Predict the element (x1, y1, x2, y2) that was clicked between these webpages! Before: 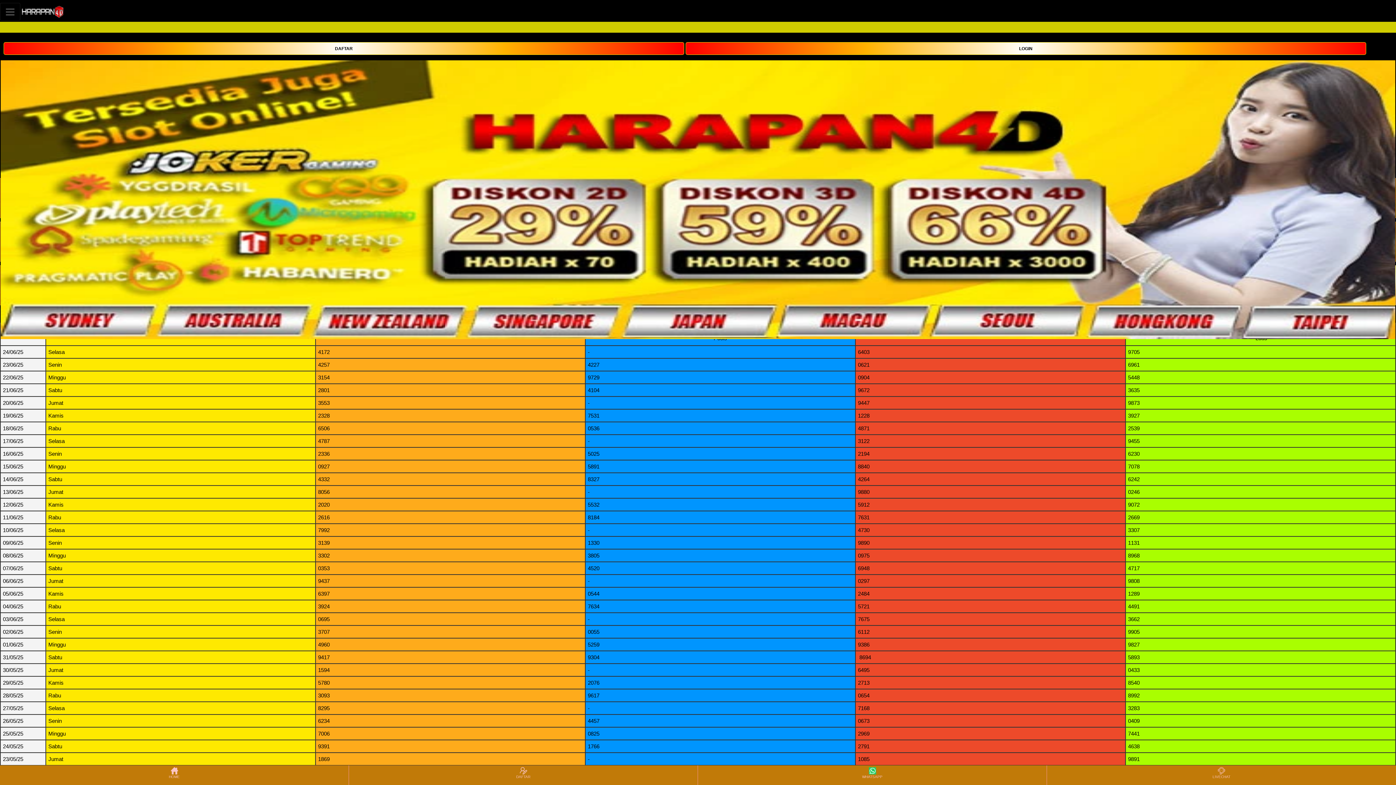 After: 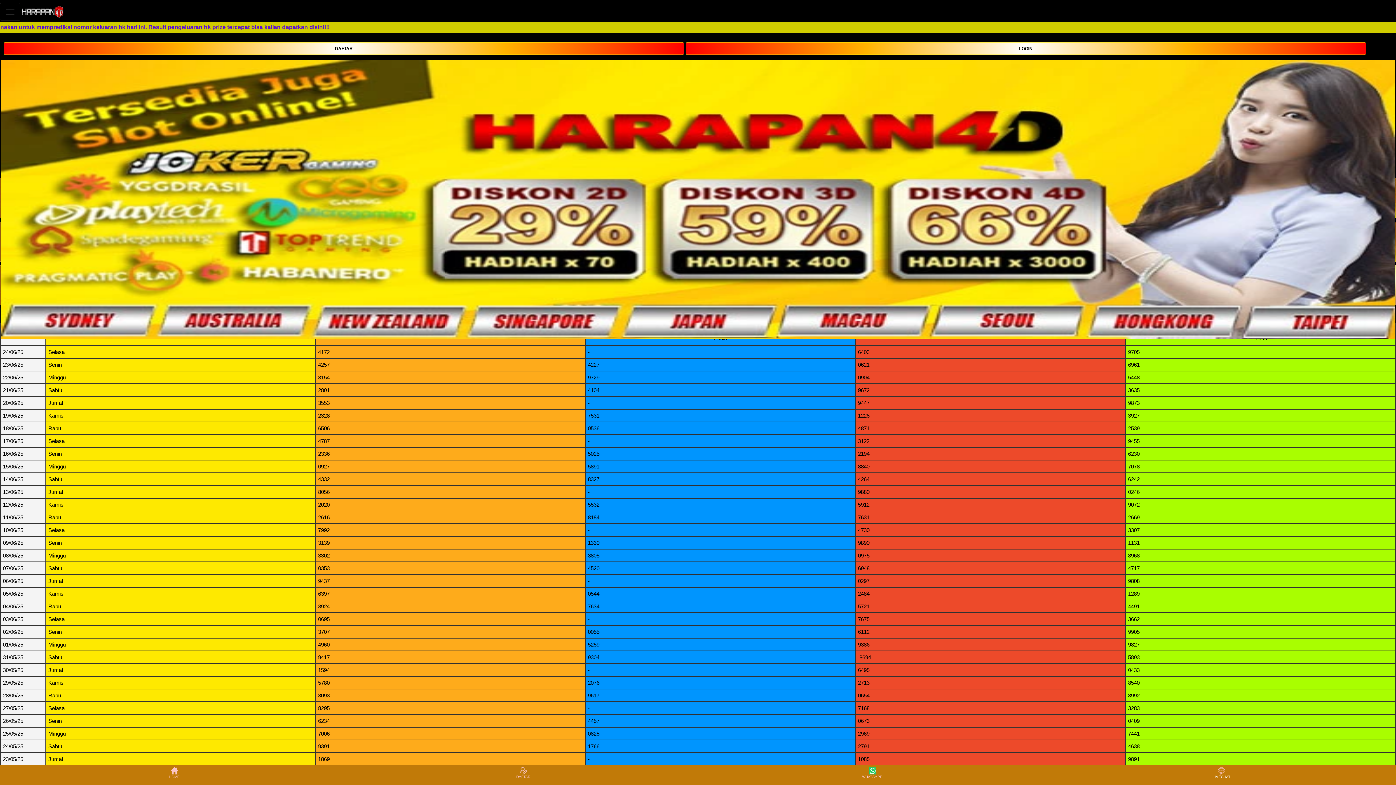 Action: label: LIVECHAT bbox: (1048, 766, 1395, 784)